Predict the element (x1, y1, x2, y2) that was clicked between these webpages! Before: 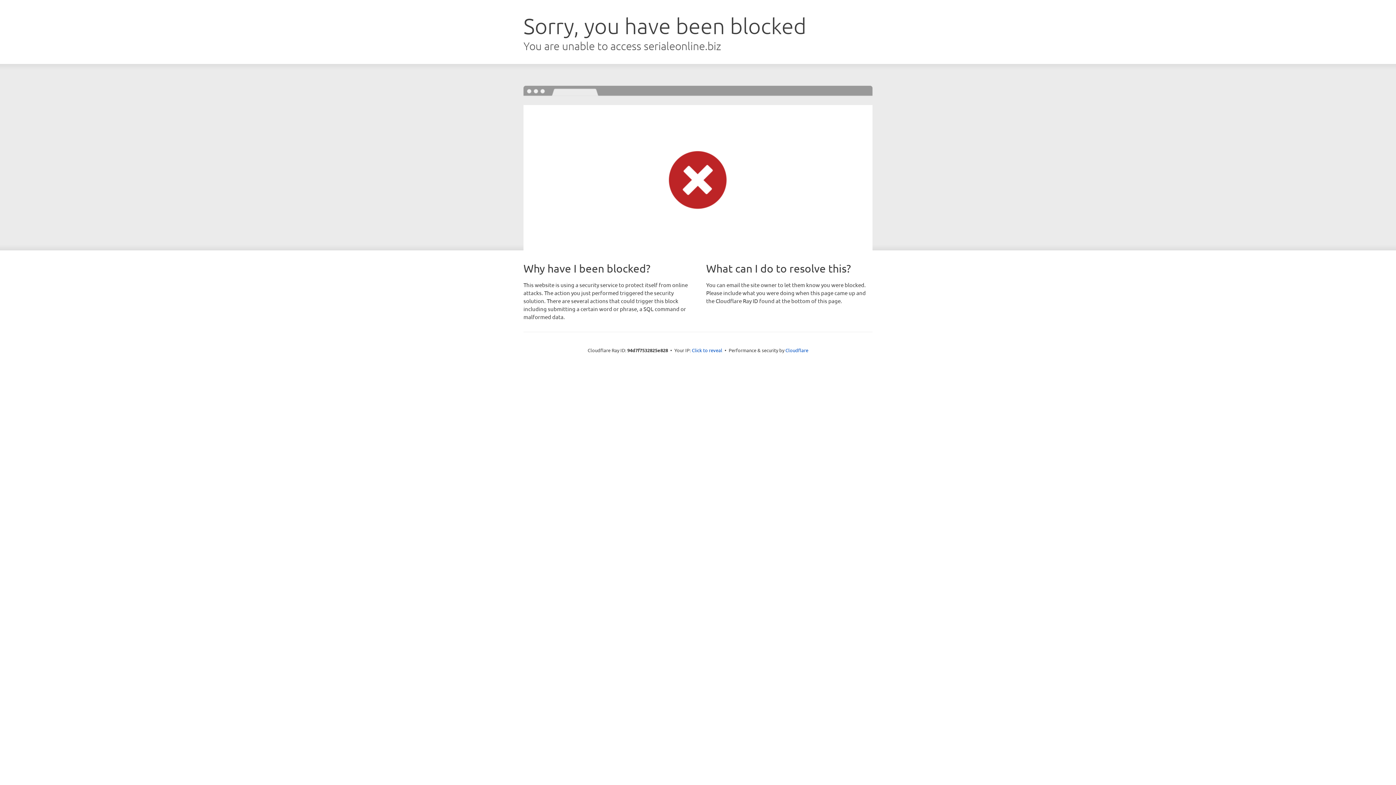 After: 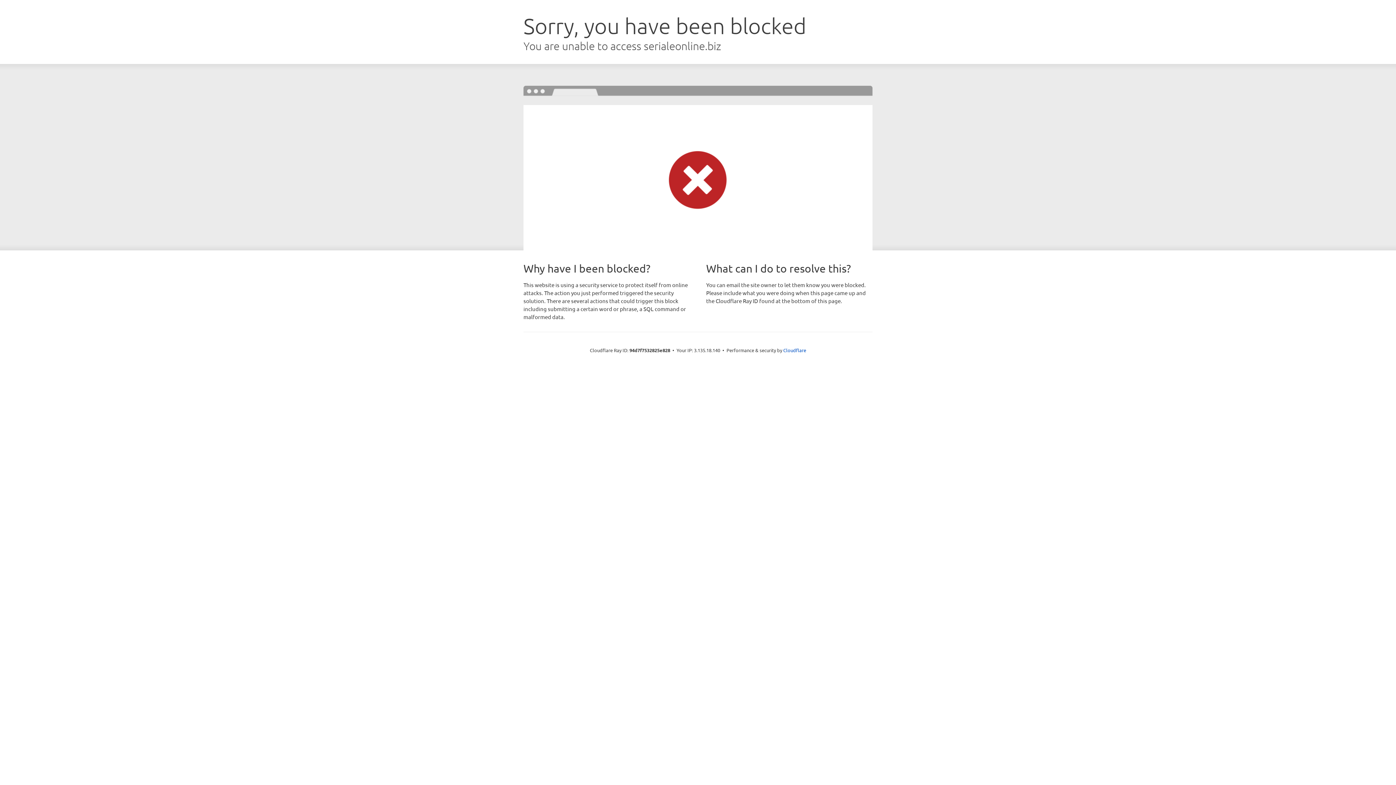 Action: label: Click to reveal bbox: (692, 346, 722, 353)